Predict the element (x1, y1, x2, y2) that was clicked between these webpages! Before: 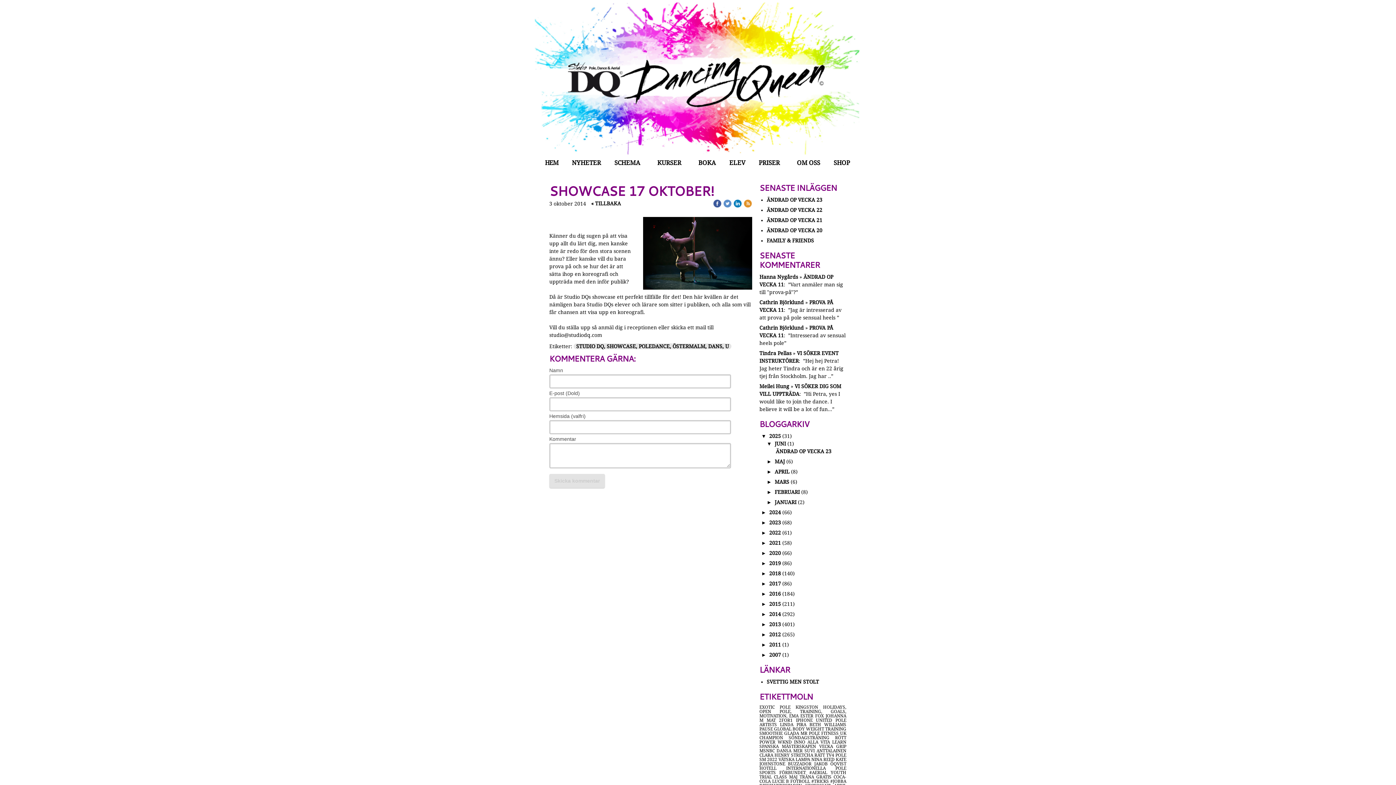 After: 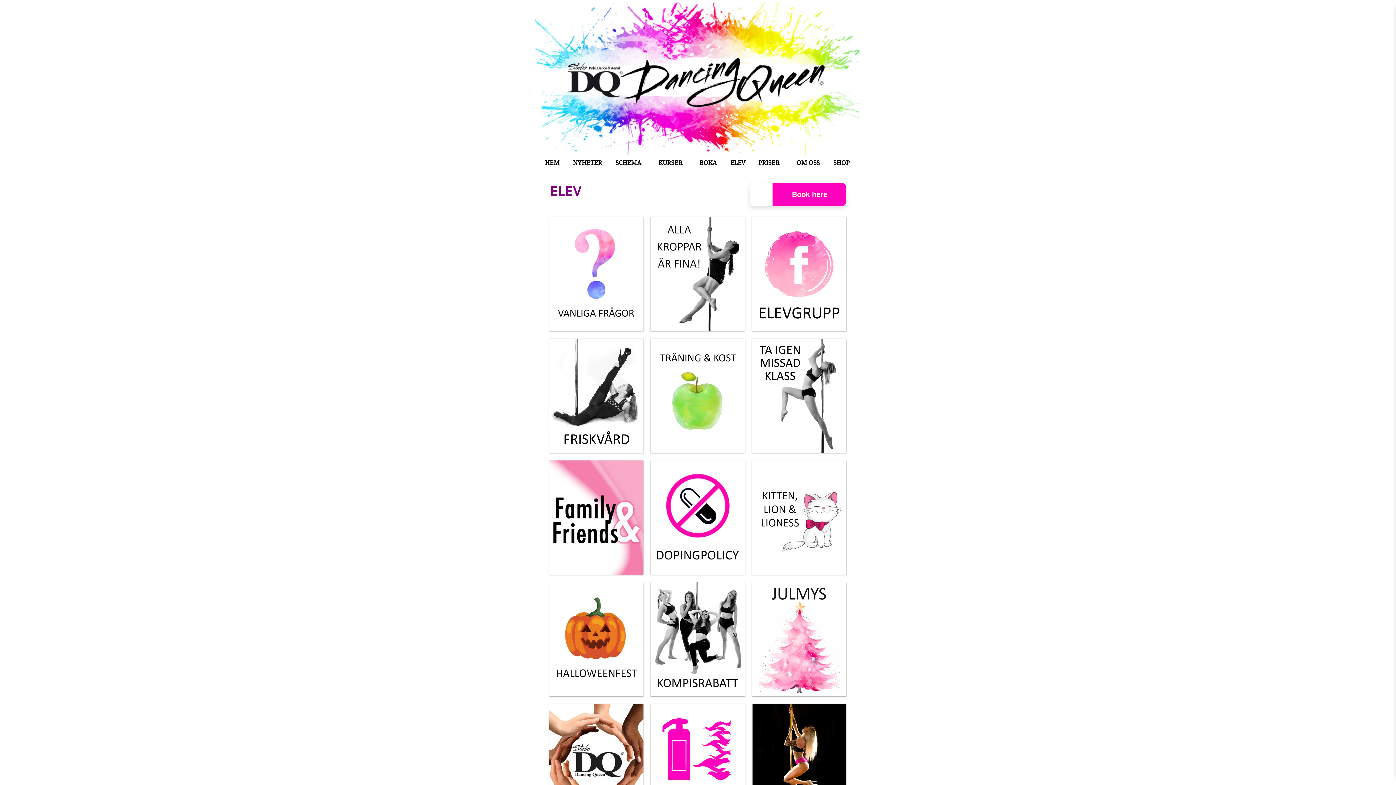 Action: bbox: (722, 156, 752, 168) label: ELEV